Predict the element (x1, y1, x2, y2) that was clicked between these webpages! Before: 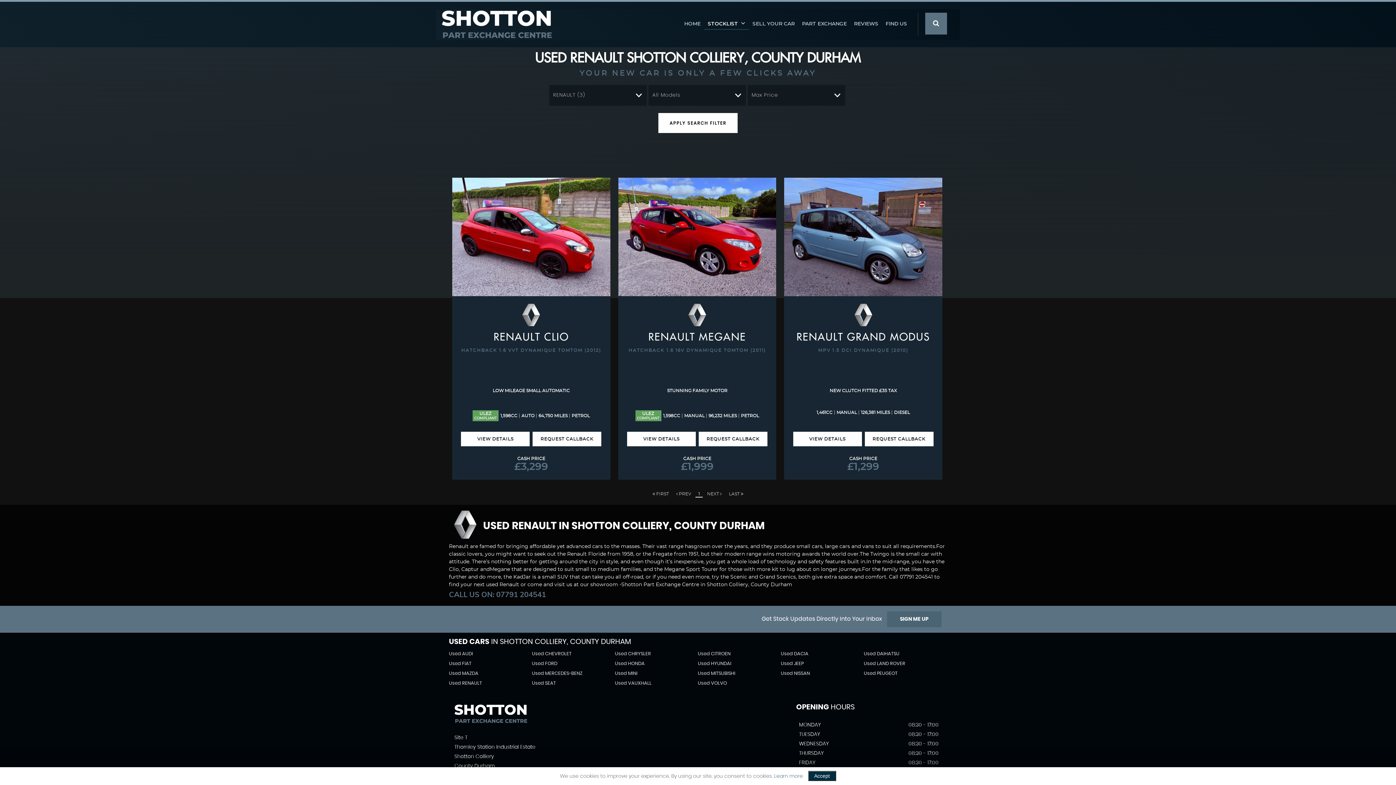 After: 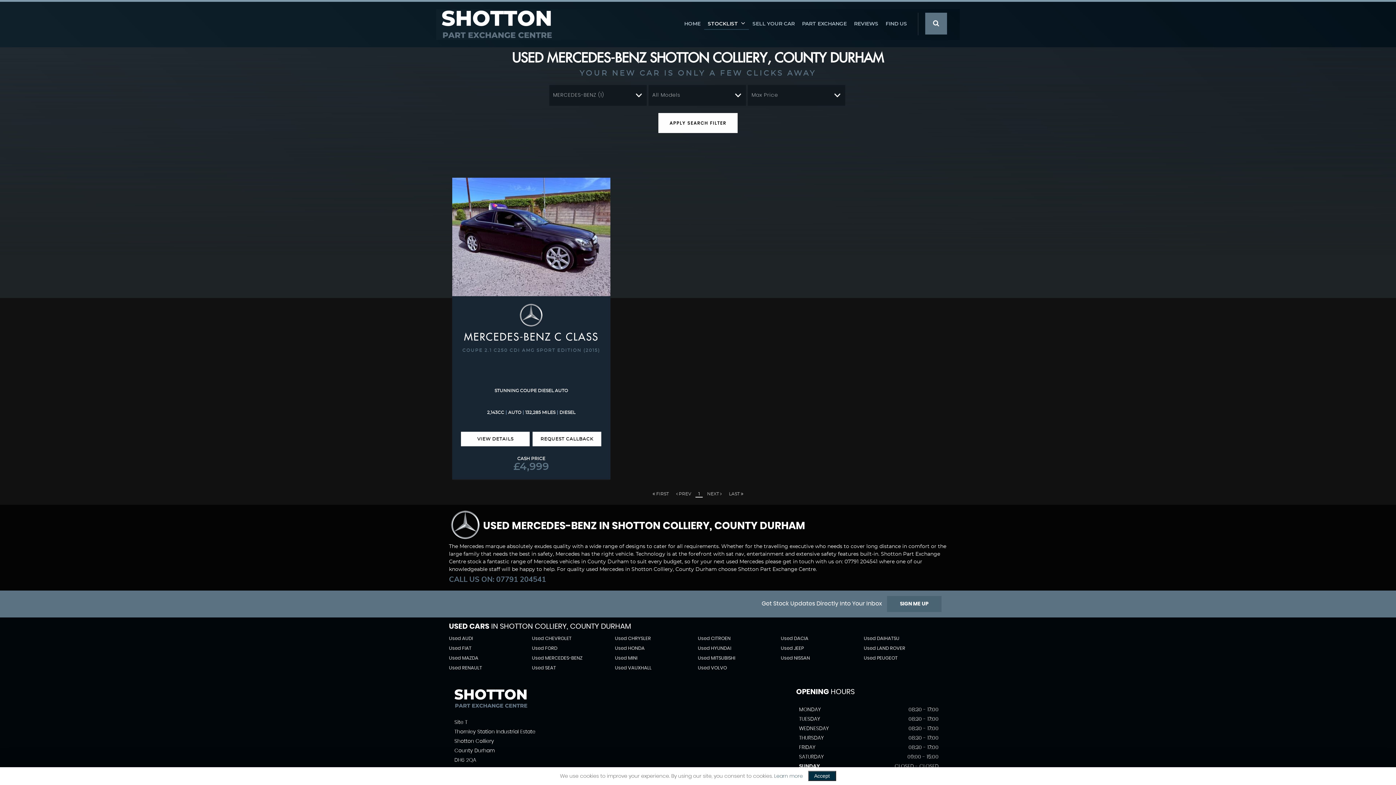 Action: label: Used MERCEDES-BENZ bbox: (532, 669, 582, 678)